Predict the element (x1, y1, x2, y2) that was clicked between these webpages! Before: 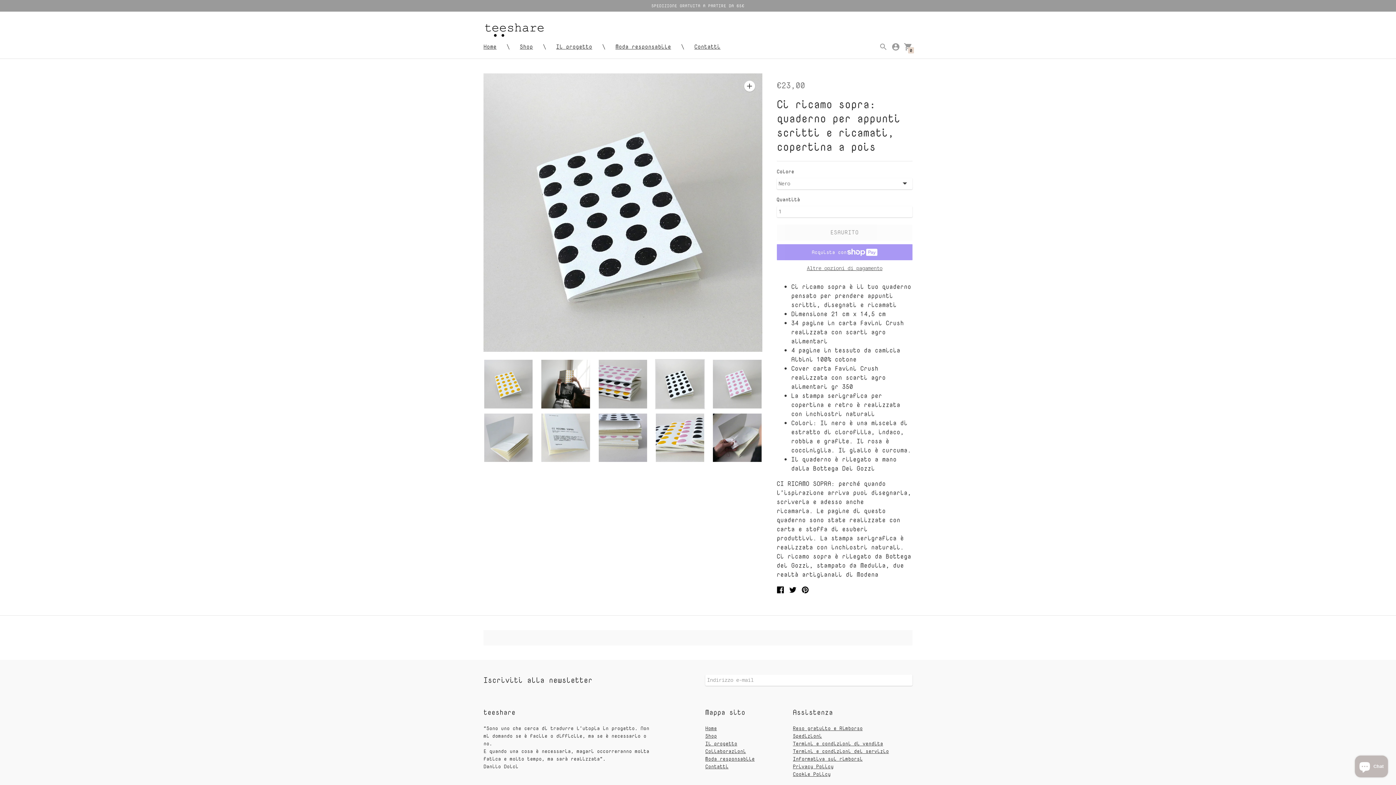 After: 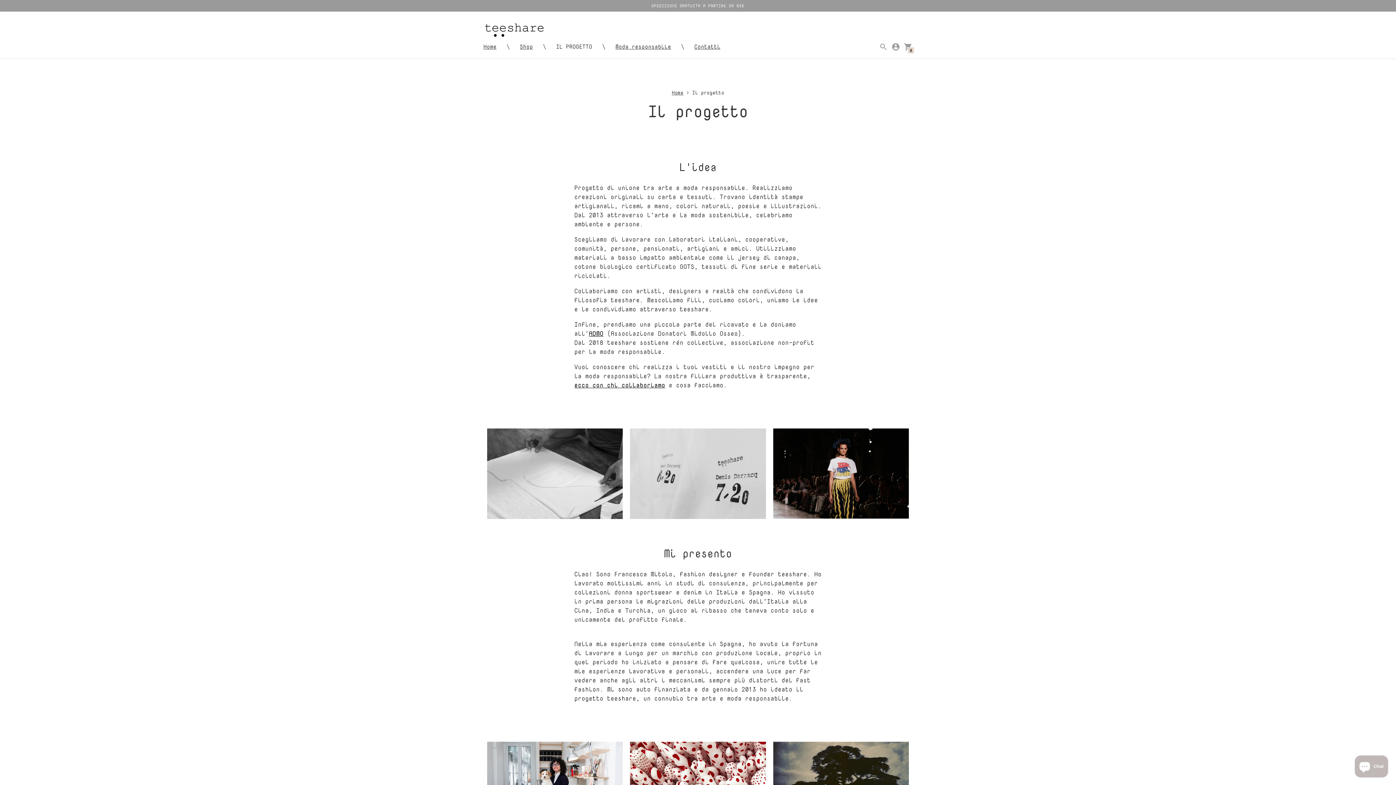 Action: label: Il progetto bbox: (556, 42, 592, 50)